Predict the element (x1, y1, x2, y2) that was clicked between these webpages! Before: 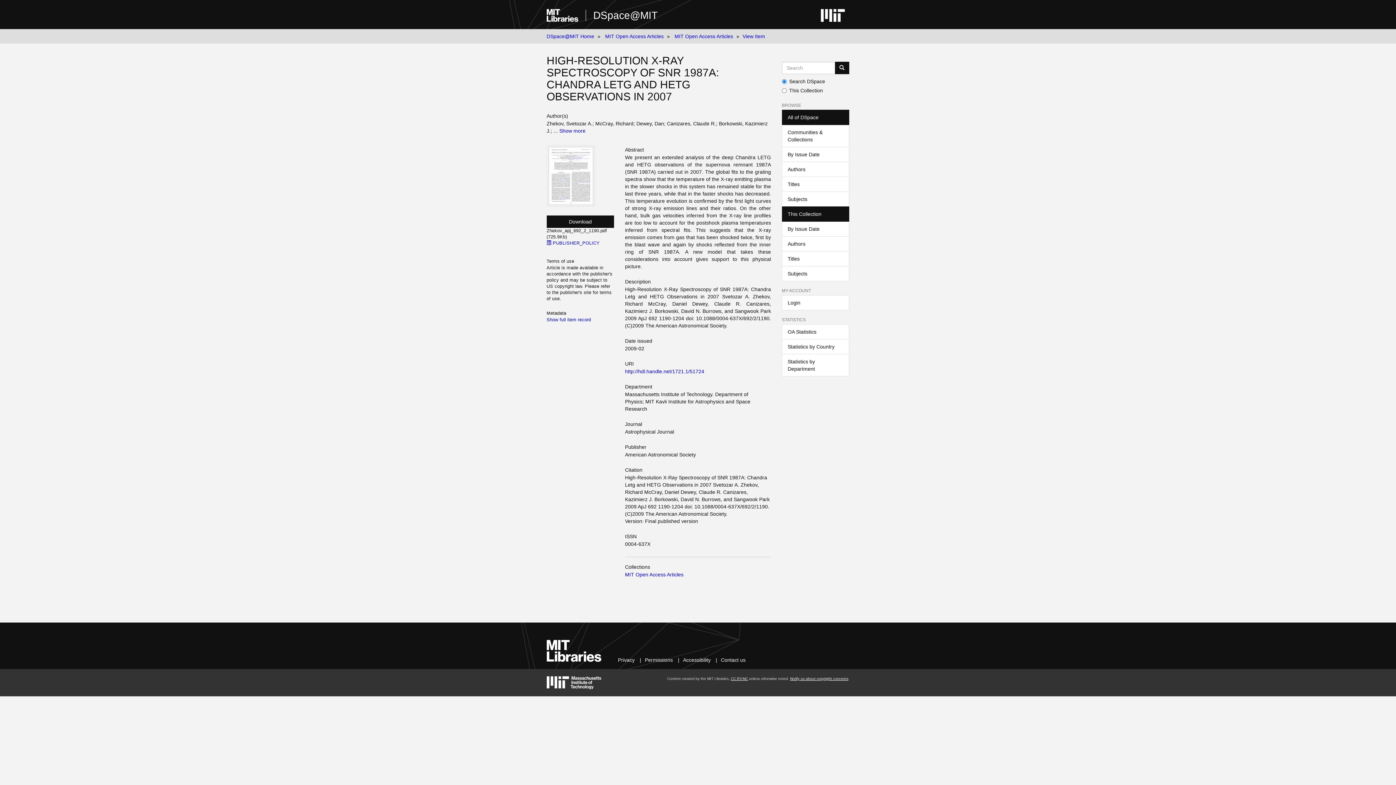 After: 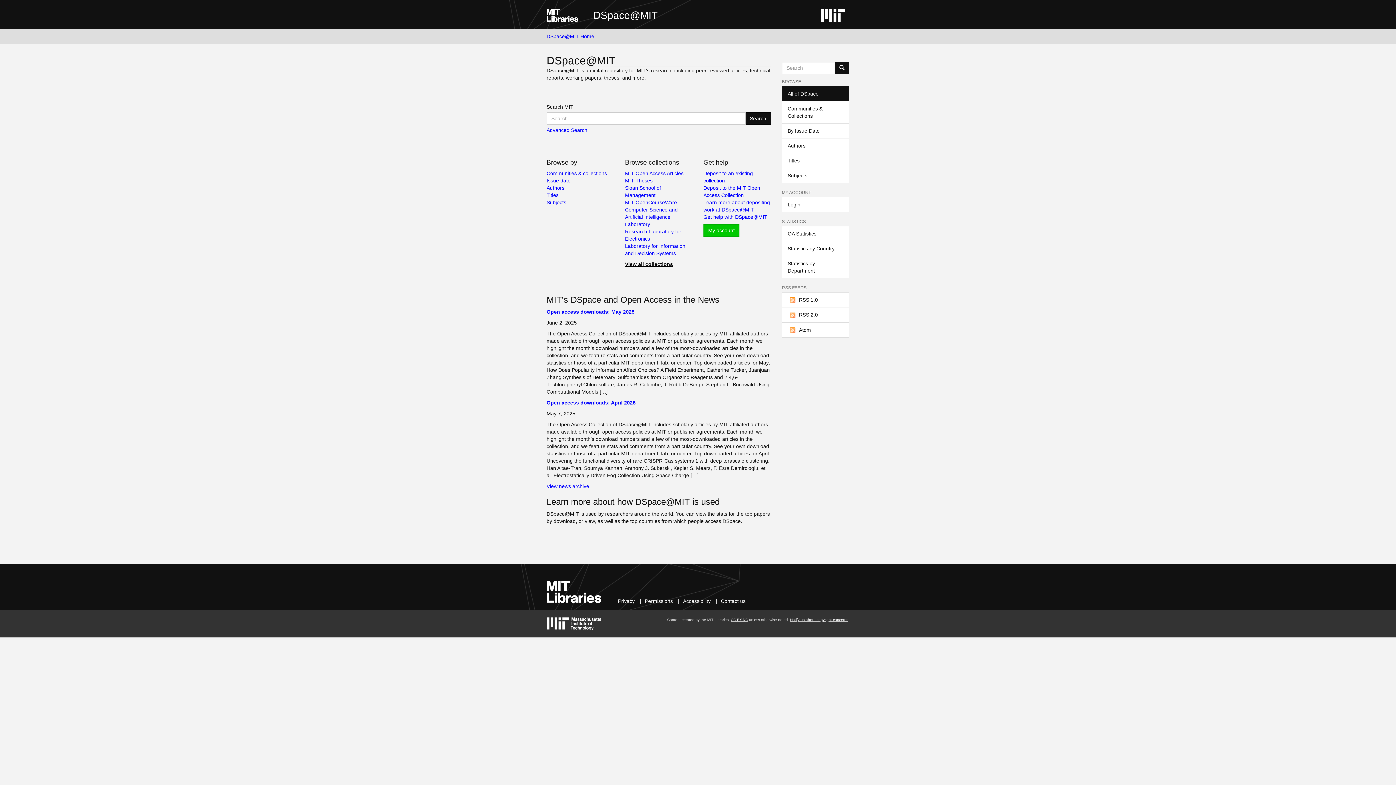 Action: bbox: (585, 9, 657, 21) label: DSpace@MIT